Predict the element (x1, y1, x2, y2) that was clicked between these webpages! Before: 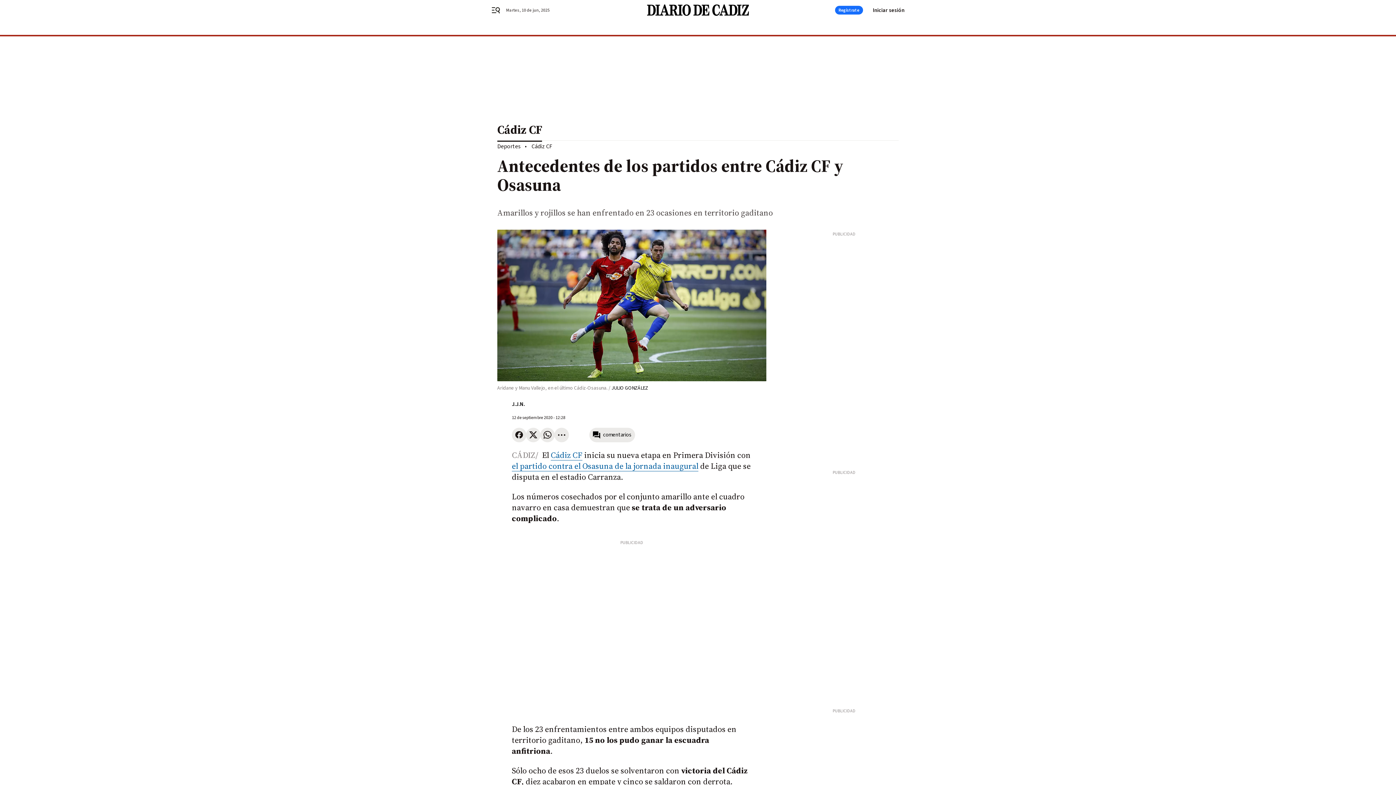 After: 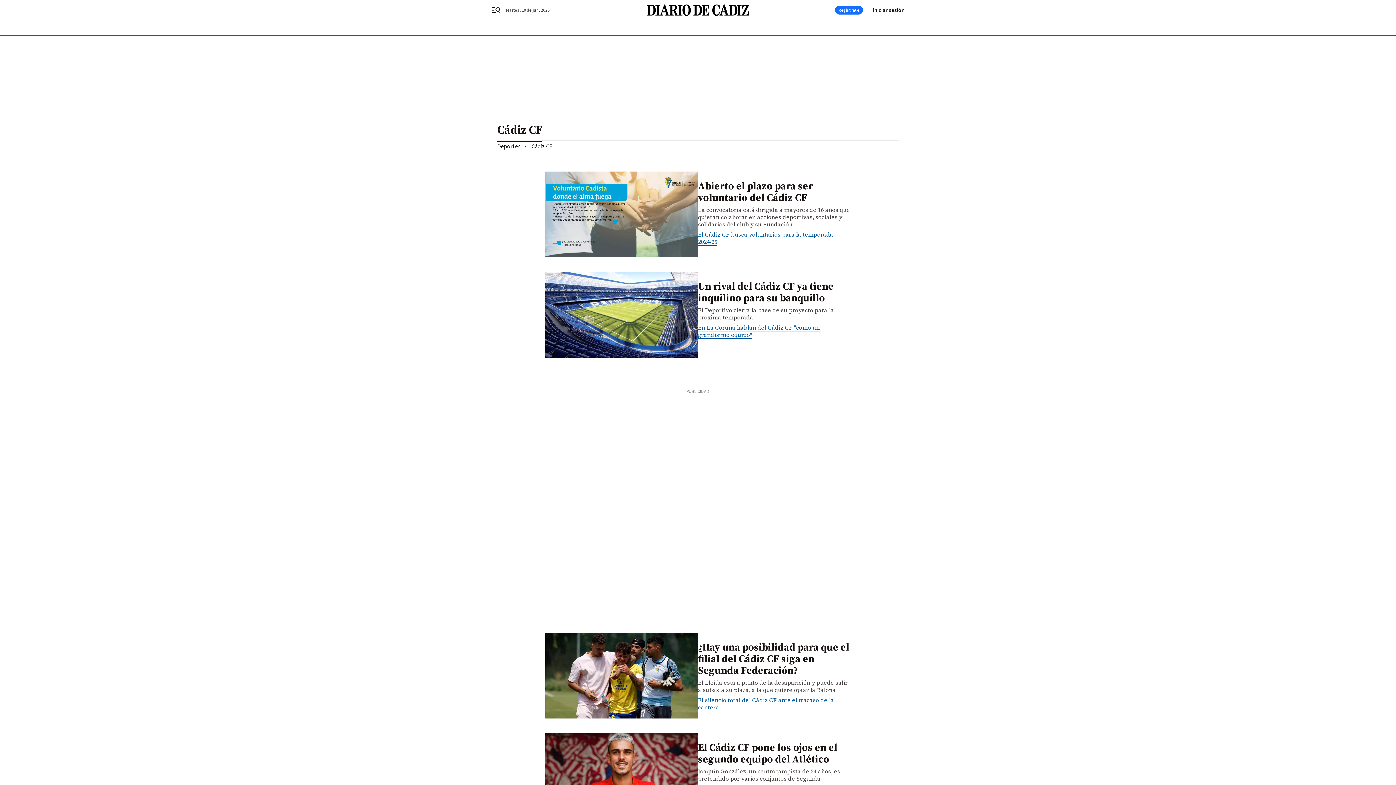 Action: bbox: (550, 449, 582, 460) label: Cádiz CF